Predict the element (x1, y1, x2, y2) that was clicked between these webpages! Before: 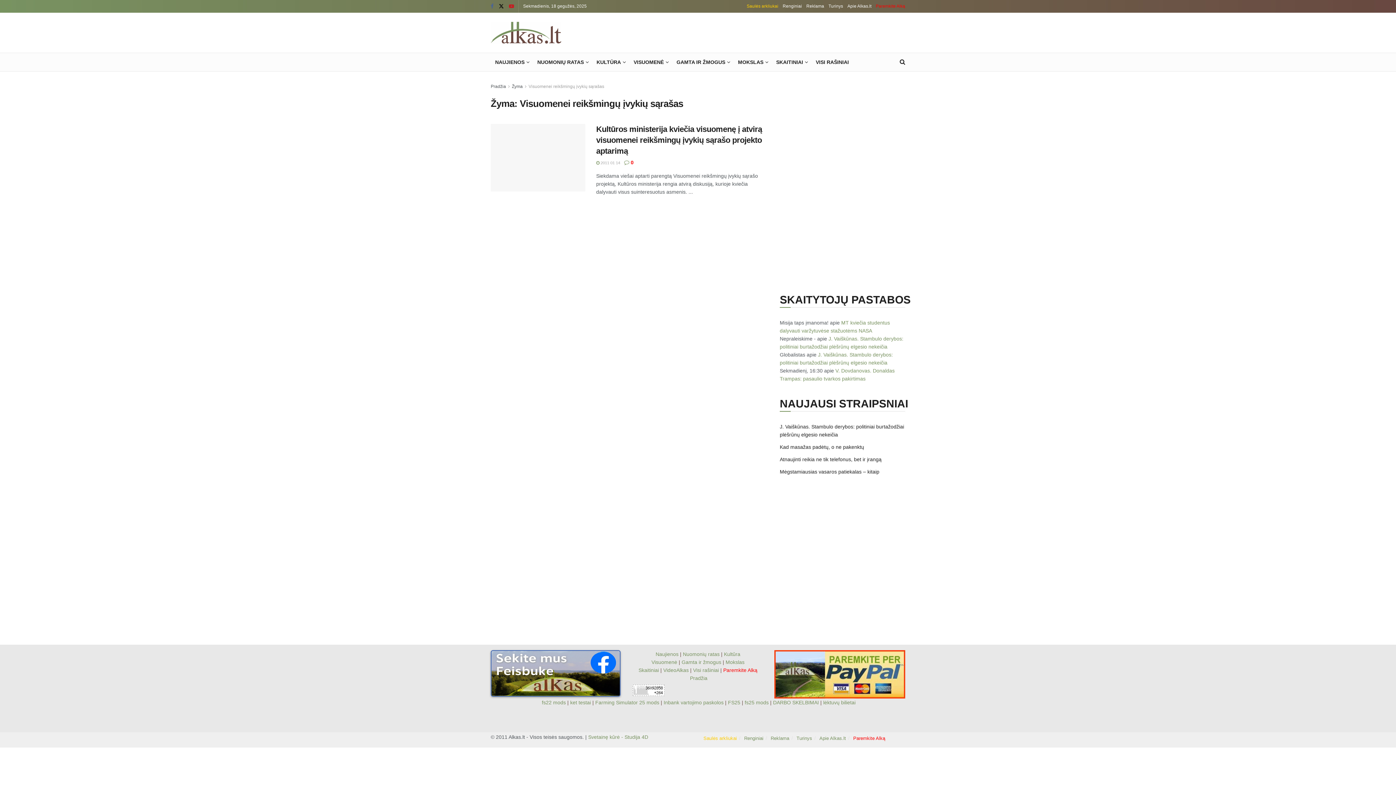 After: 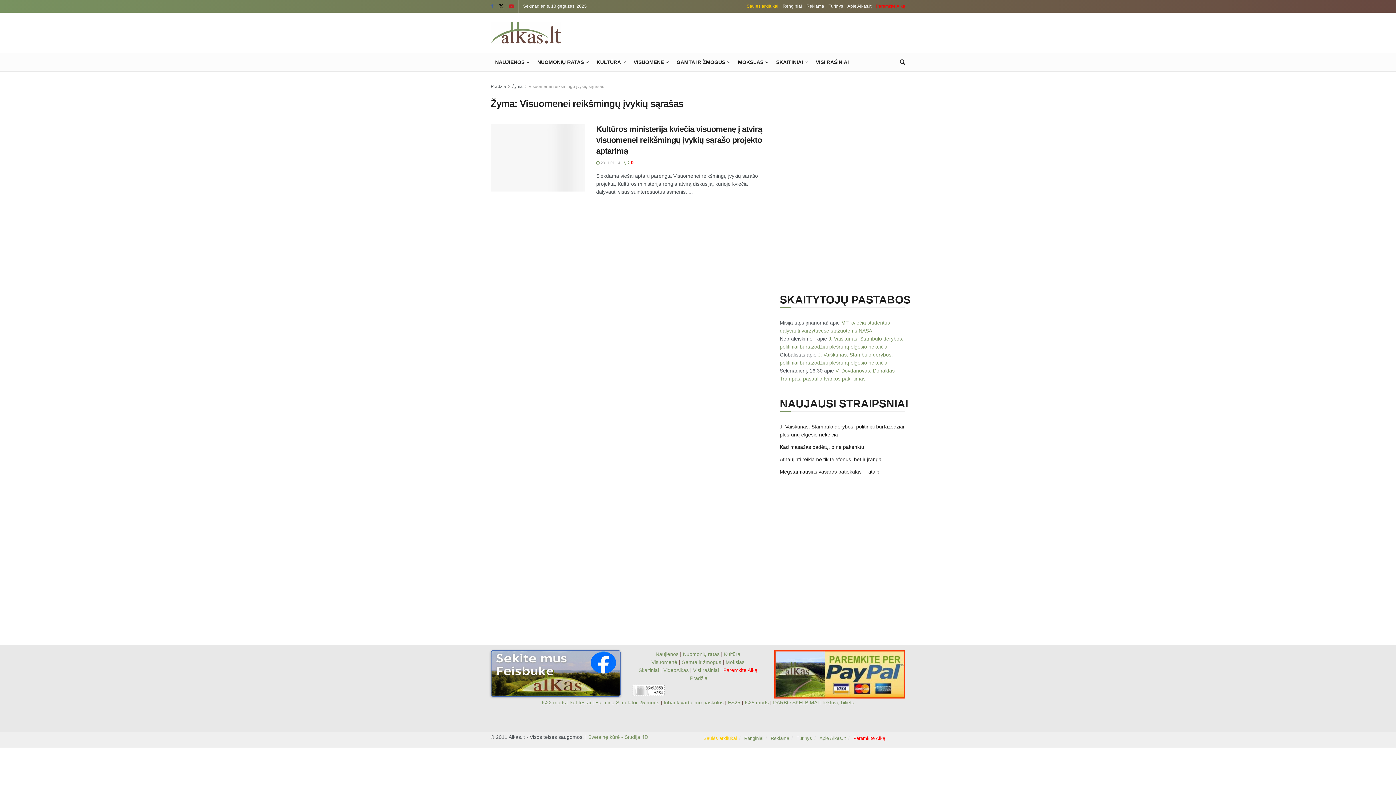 Action: bbox: (591, 700, 592, 705) label:  